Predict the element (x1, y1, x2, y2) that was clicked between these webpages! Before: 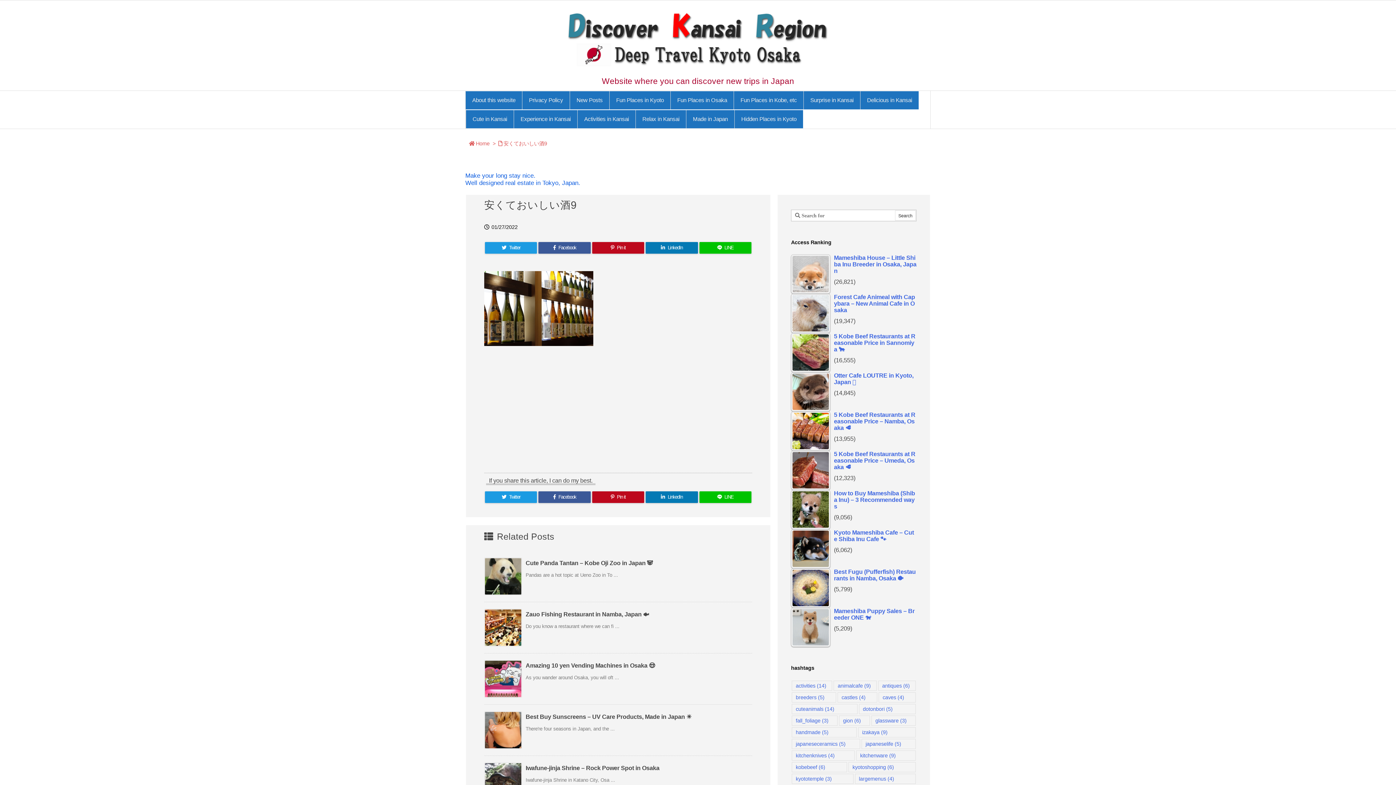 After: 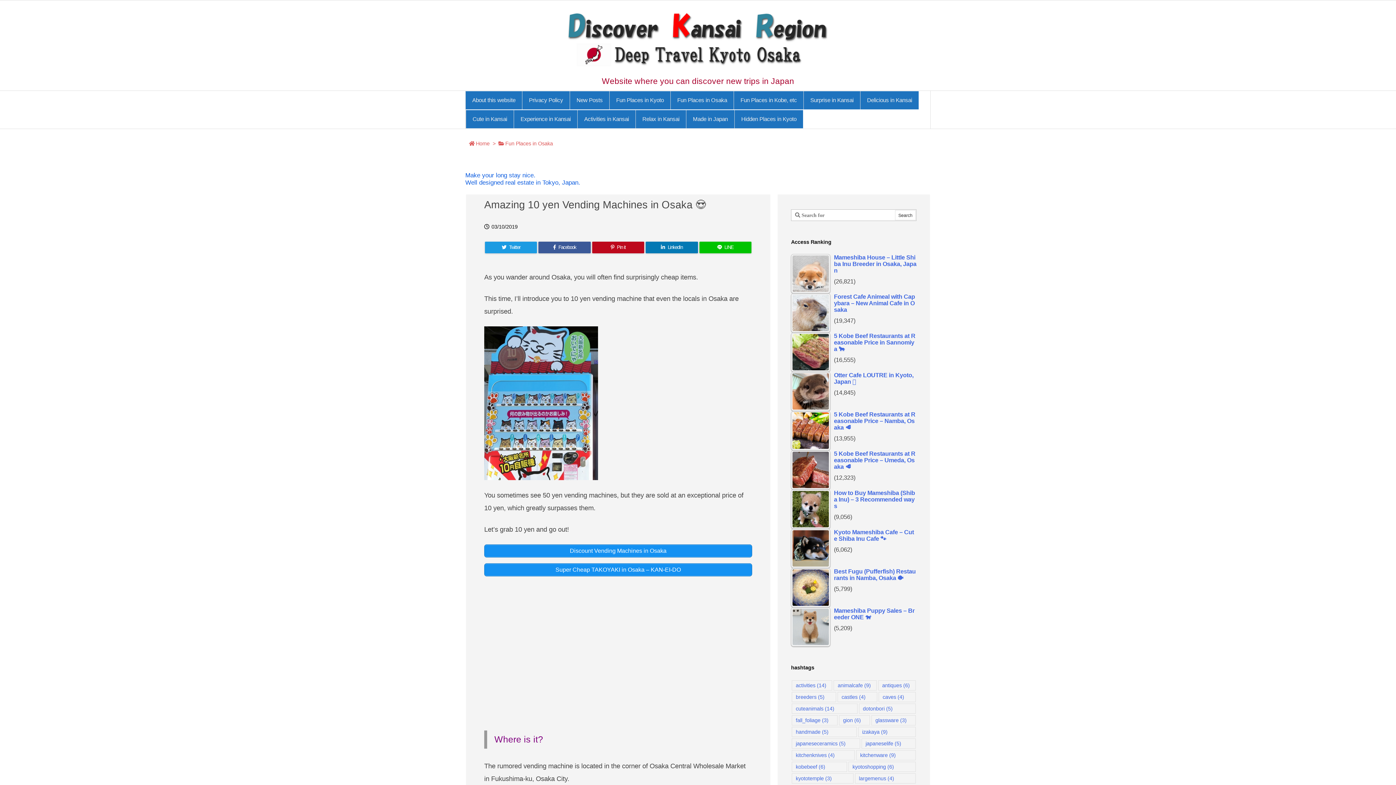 Action: label: Amazing 10 yen Vending Machines in Osaka 😍 bbox: (525, 662, 654, 669)